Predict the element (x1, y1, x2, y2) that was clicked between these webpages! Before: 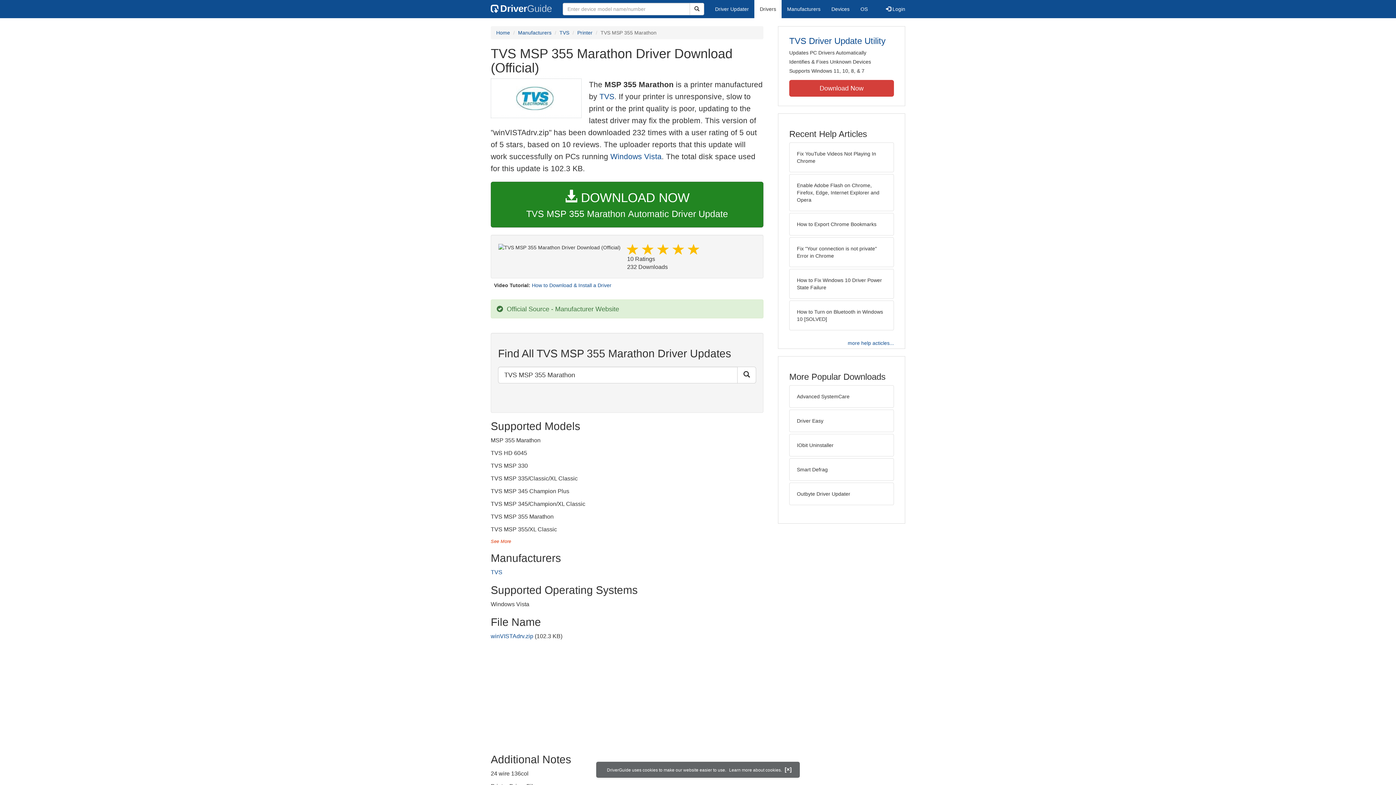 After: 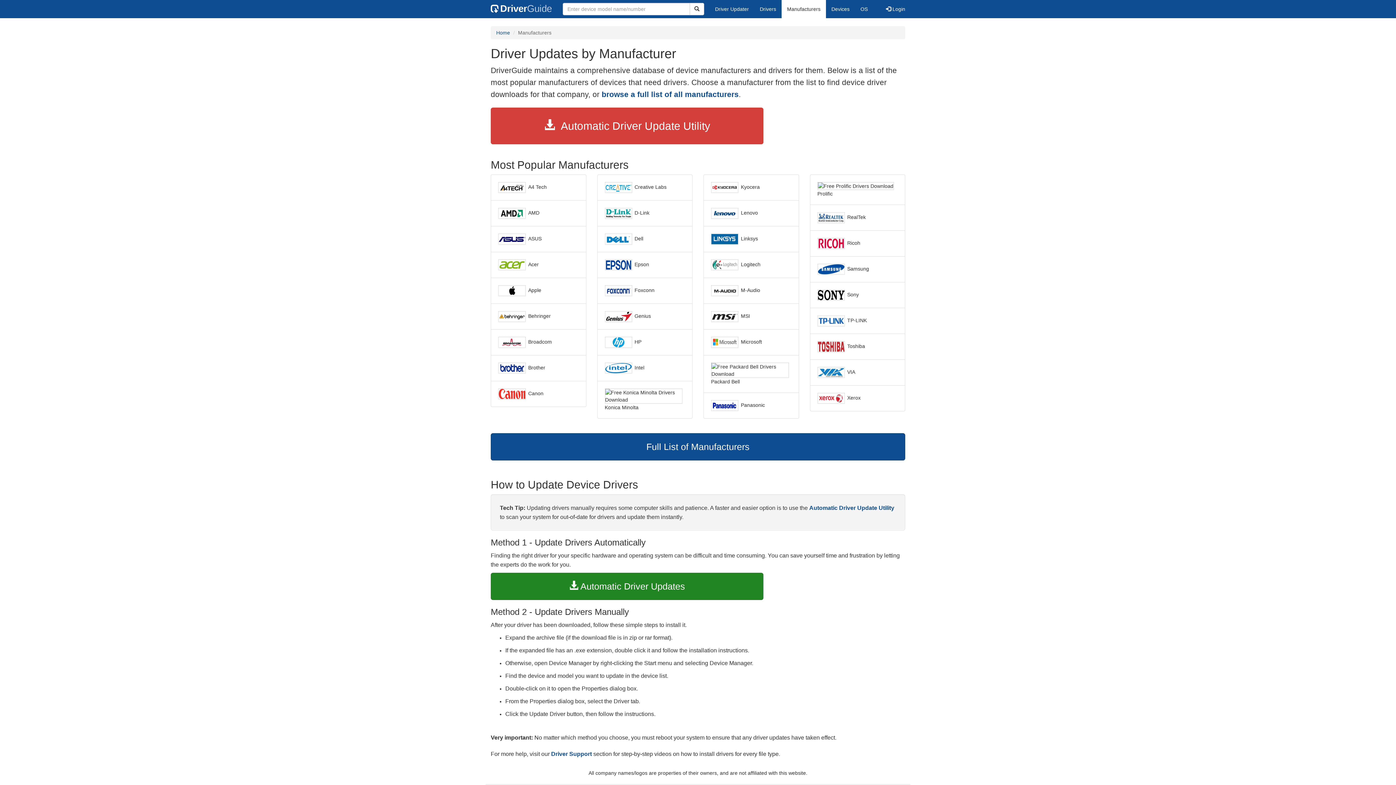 Action: bbox: (781, 0, 826, 18) label: Manufacturers